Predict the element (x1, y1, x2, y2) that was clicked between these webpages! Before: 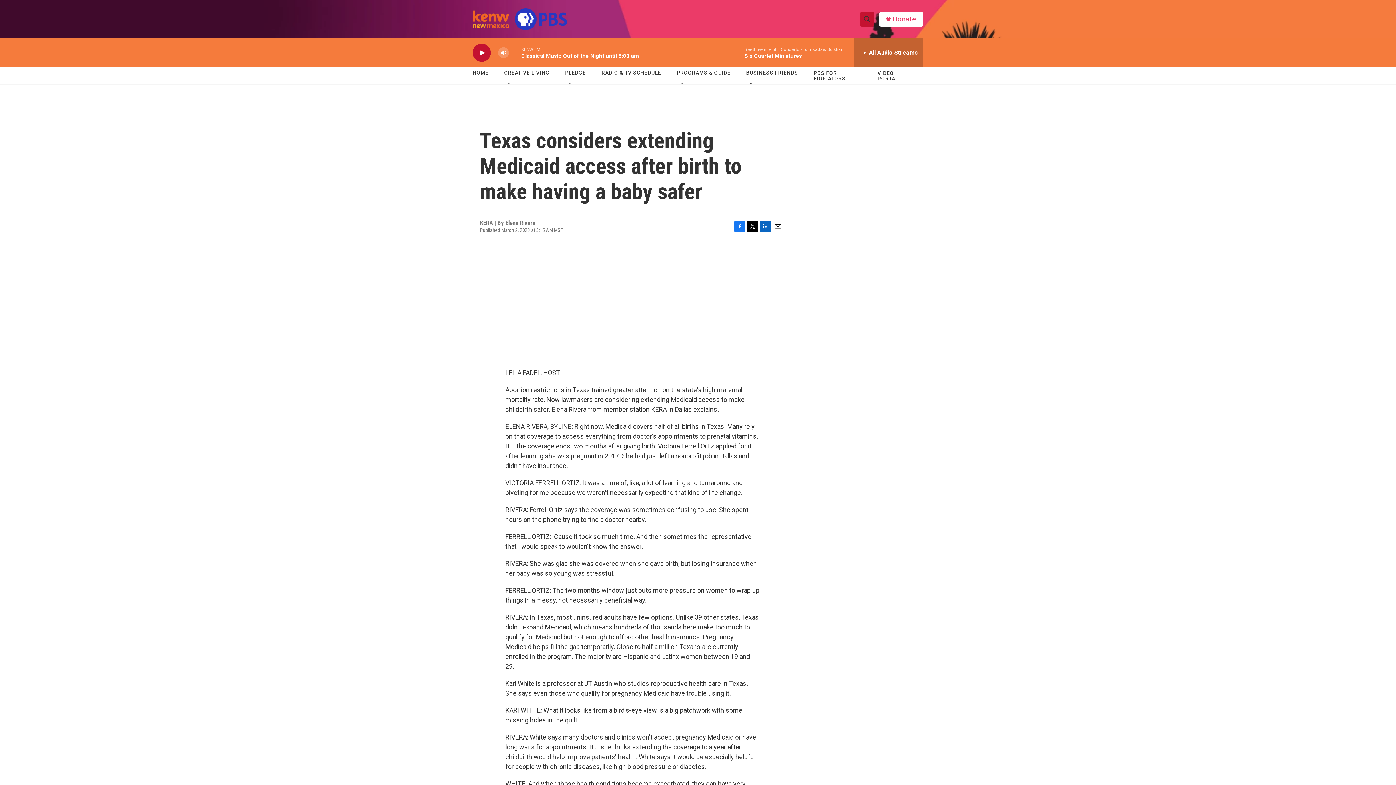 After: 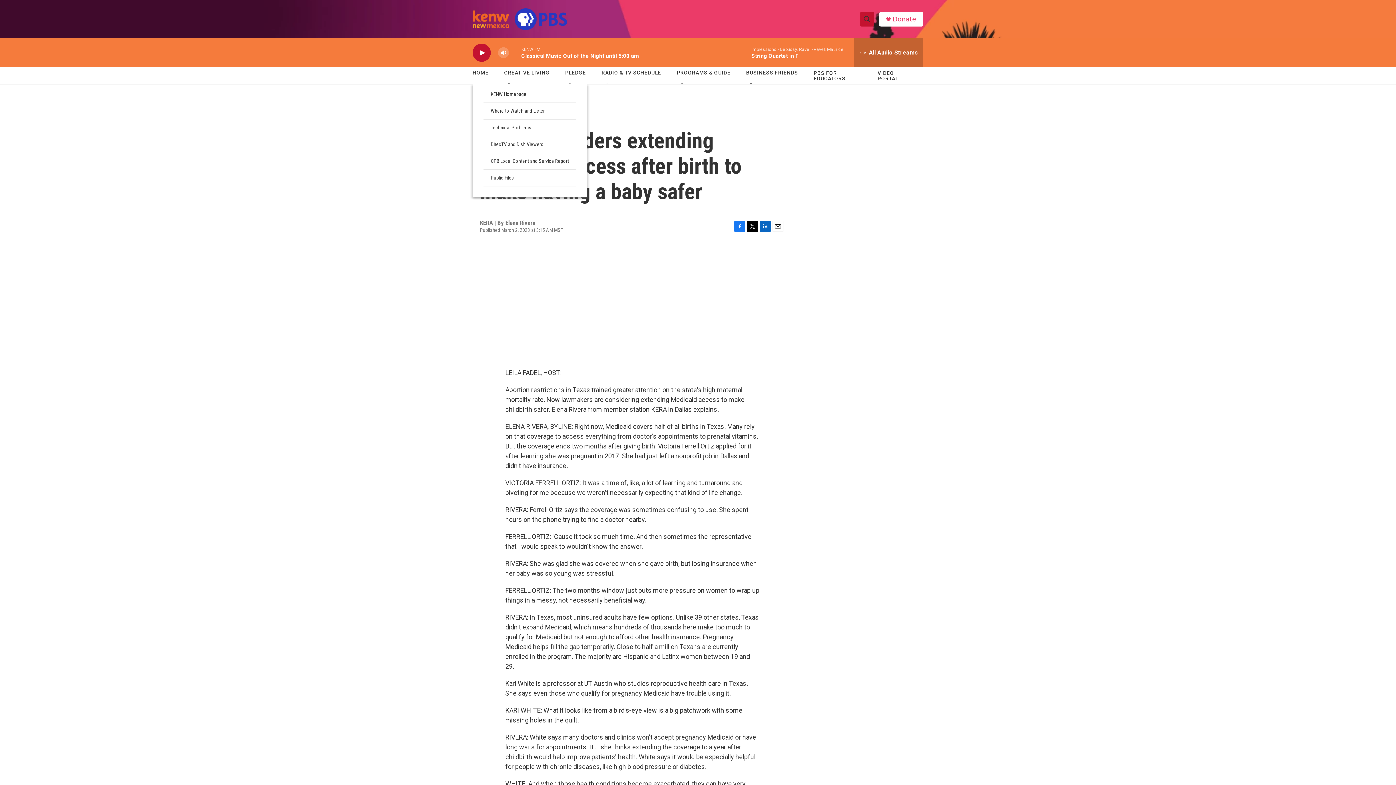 Action: label: Open Sub Navigation bbox: (475, 81, 481, 87)